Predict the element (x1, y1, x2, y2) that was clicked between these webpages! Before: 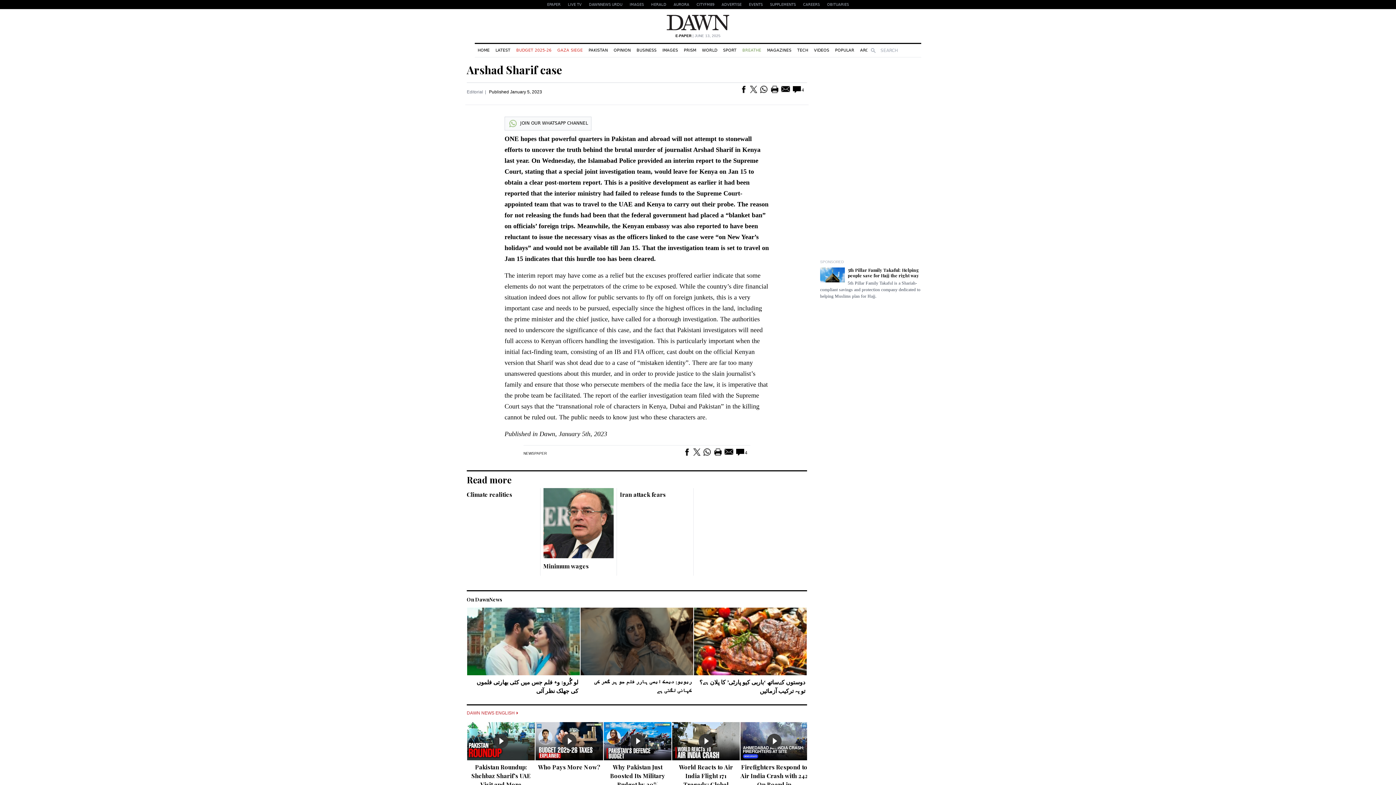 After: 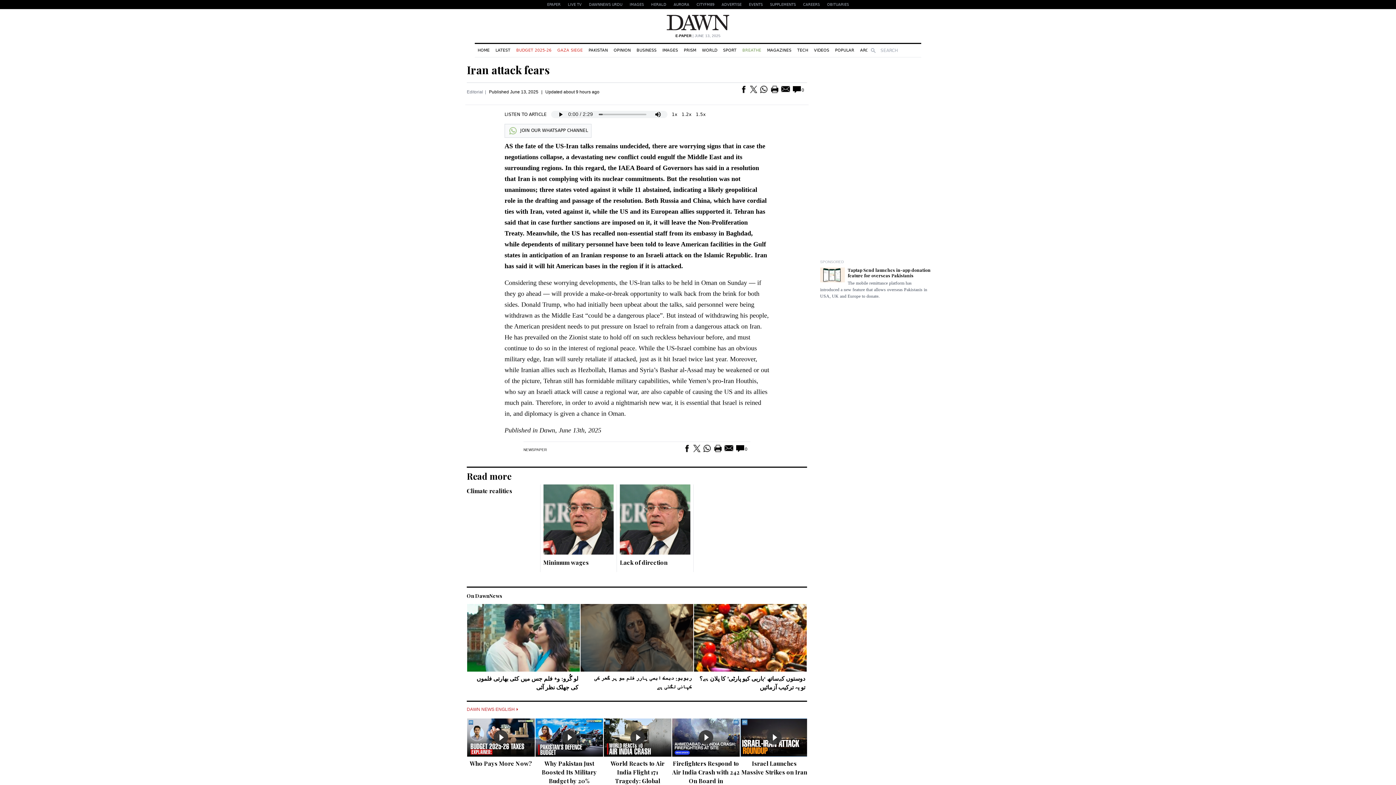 Action: bbox: (620, 490, 665, 498) label: Iran attack fears